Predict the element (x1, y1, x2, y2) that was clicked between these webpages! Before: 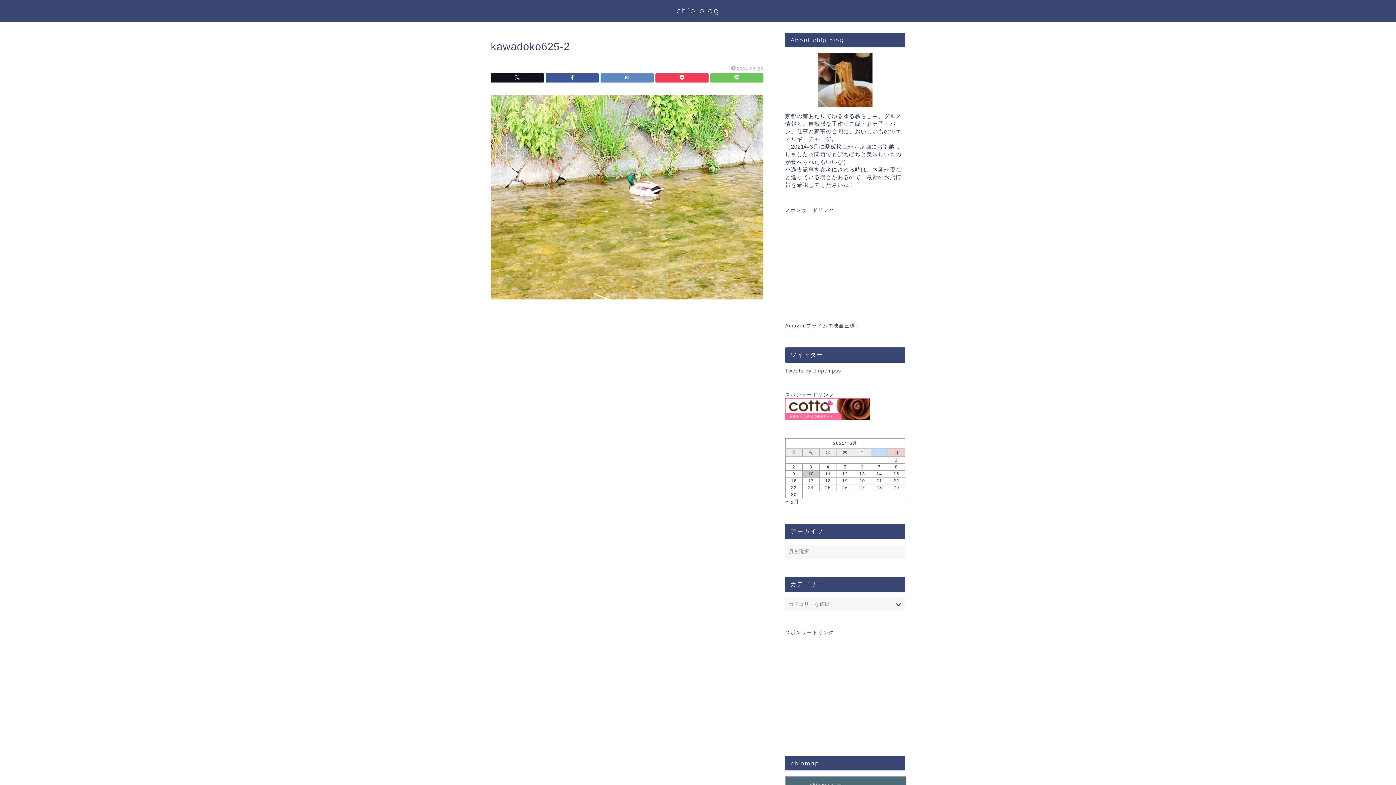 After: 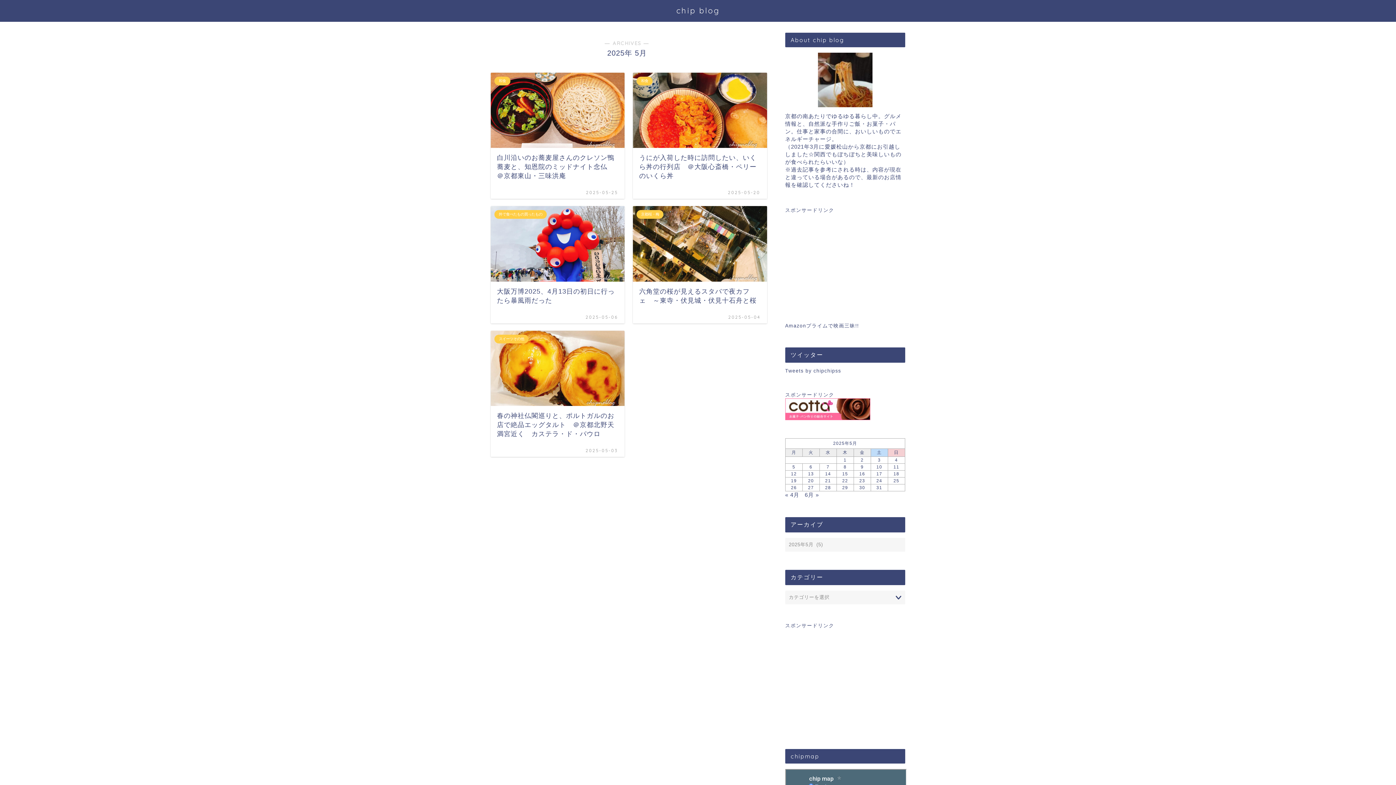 Action: label: « 5月 bbox: (785, 498, 799, 505)